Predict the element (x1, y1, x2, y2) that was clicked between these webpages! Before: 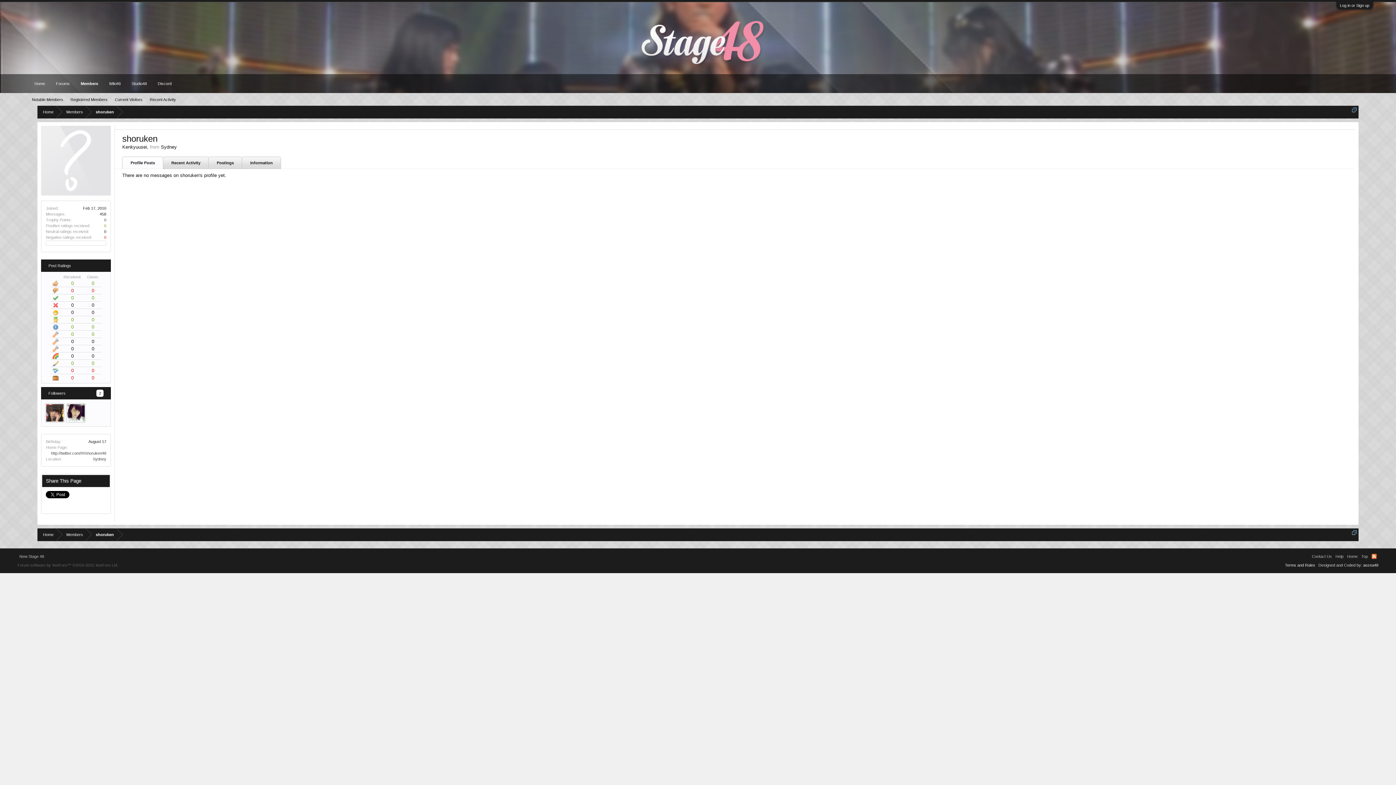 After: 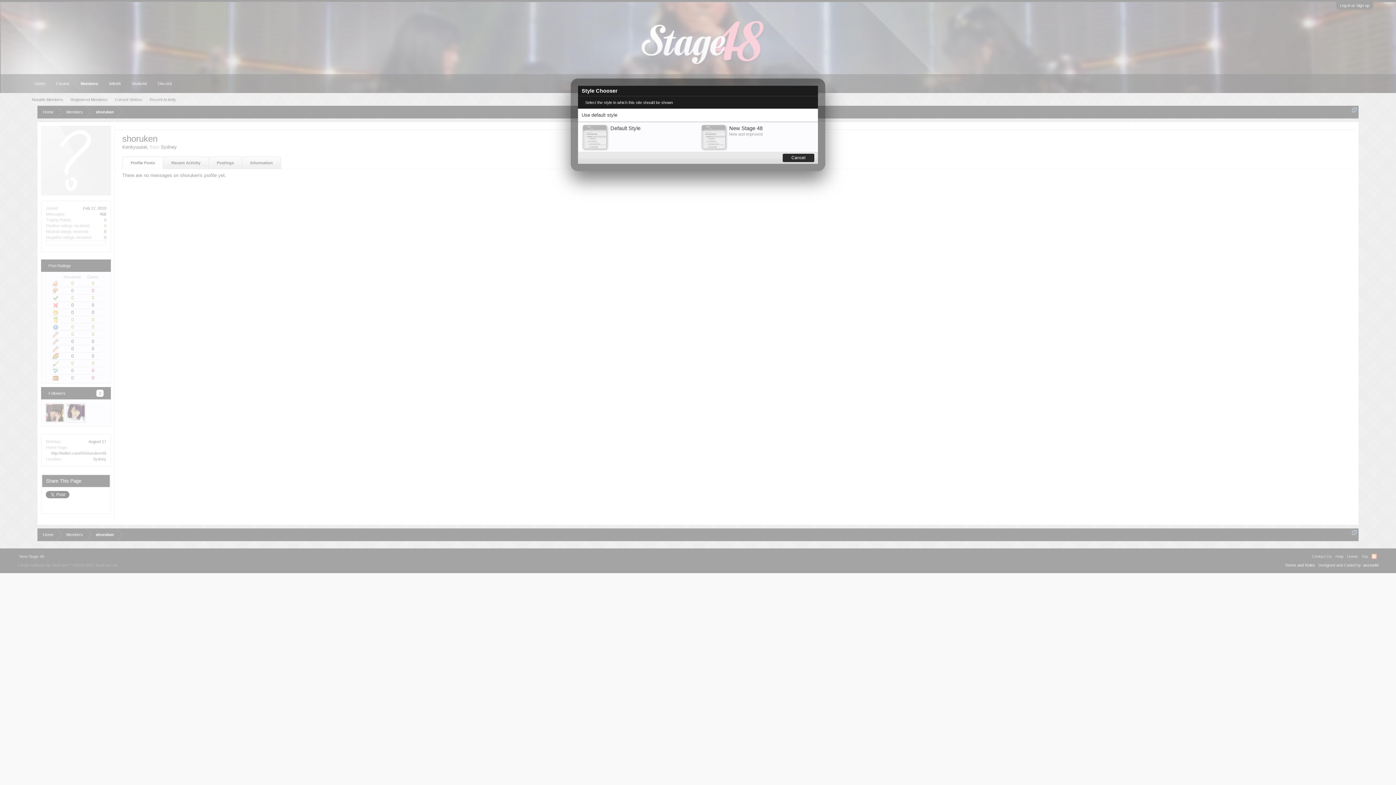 Action: label: New Stage 48 bbox: (17, 552, 45, 561)